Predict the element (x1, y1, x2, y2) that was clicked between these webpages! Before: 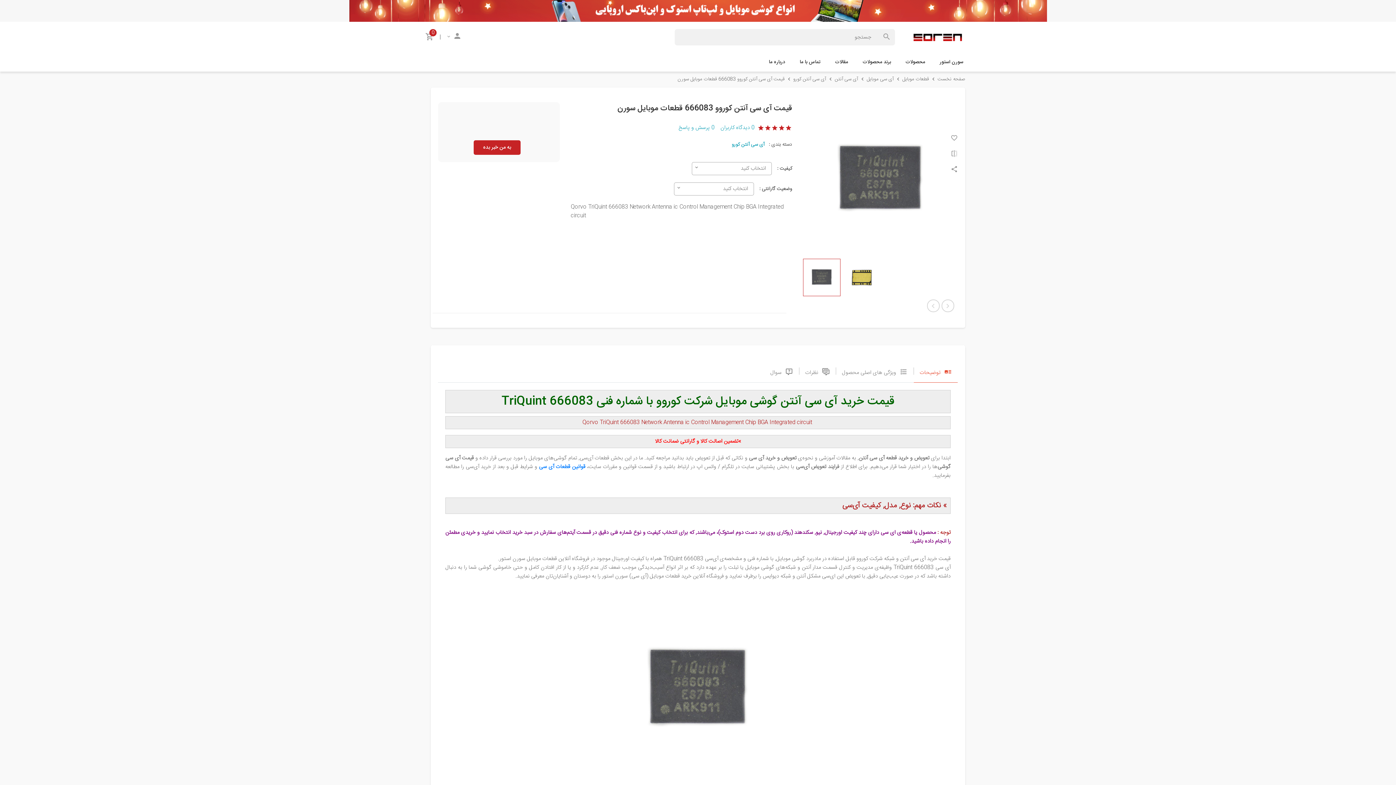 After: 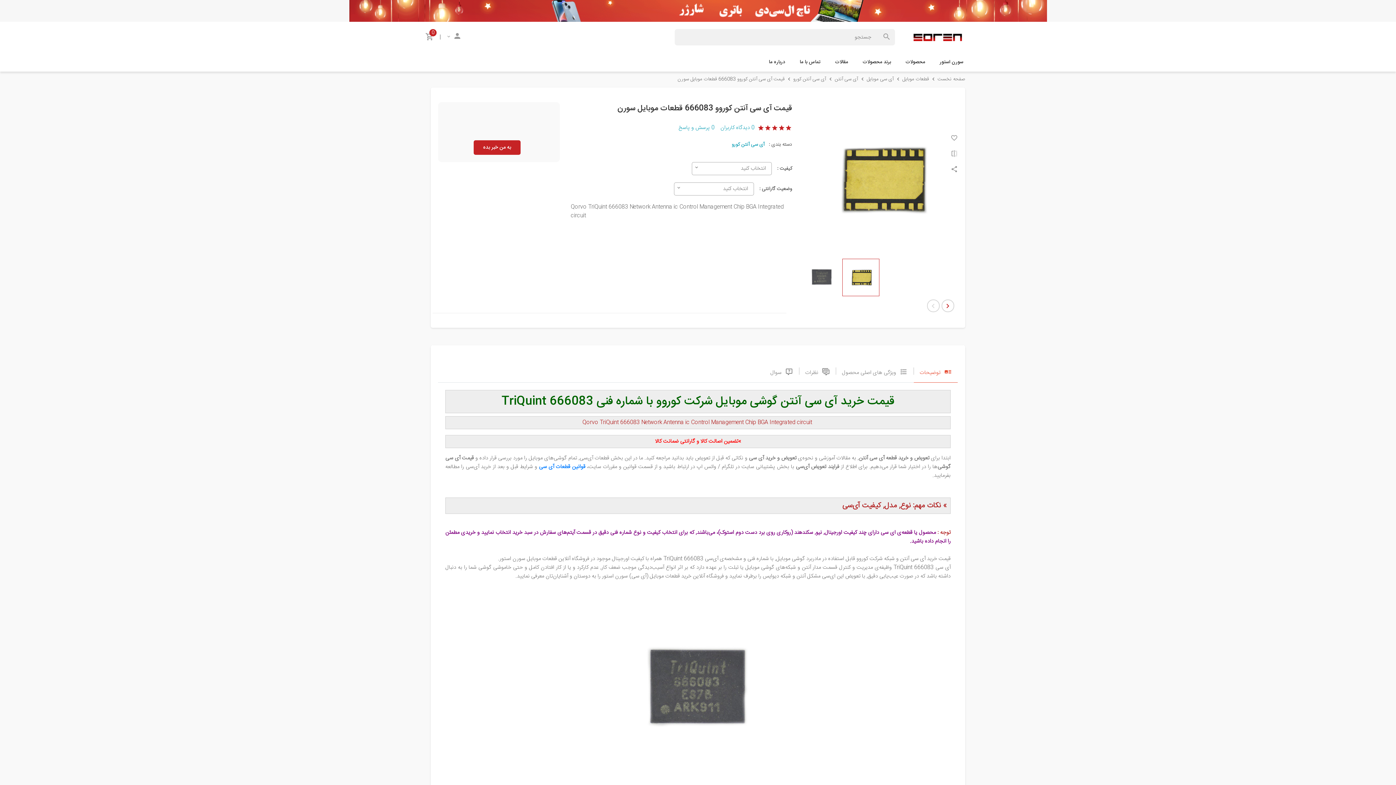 Action: bbox: (941, 301, 954, 310)